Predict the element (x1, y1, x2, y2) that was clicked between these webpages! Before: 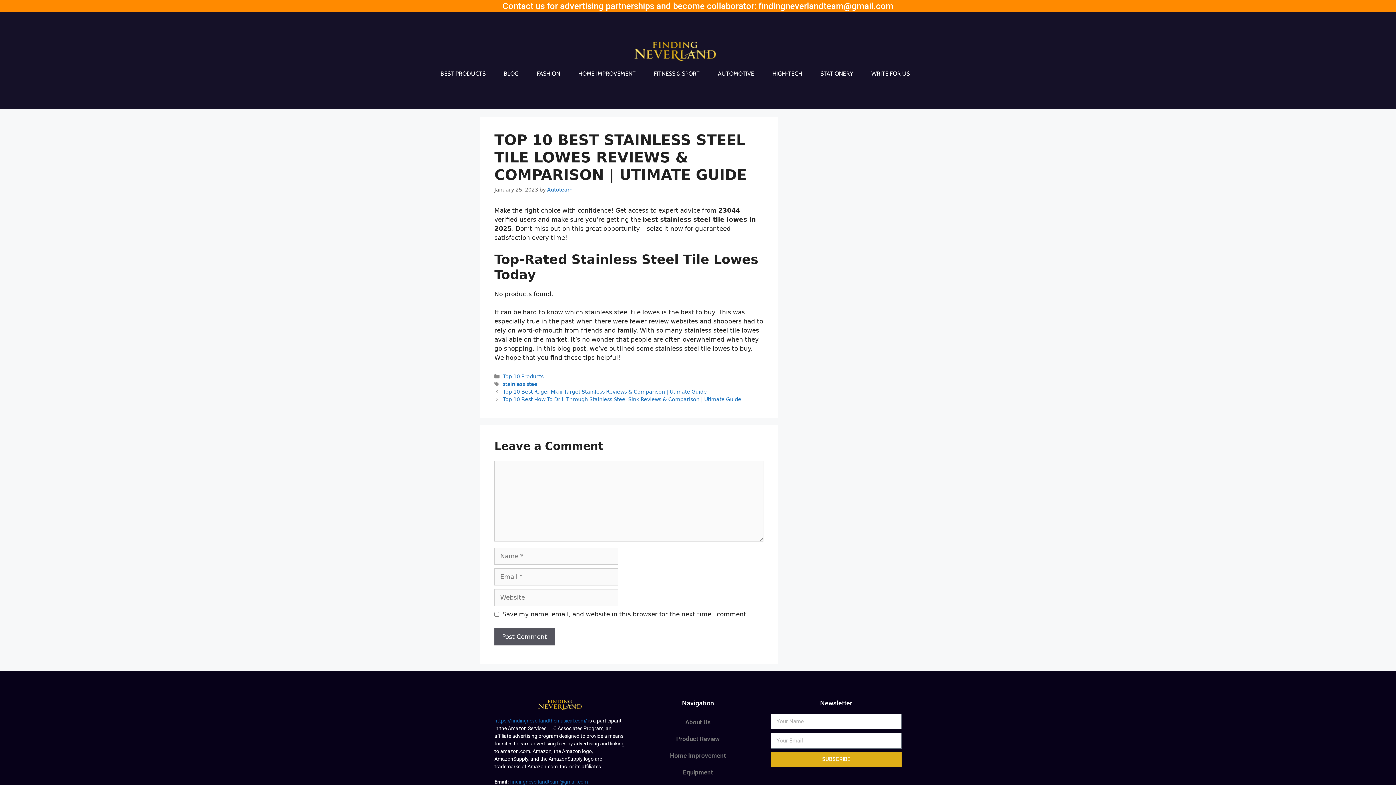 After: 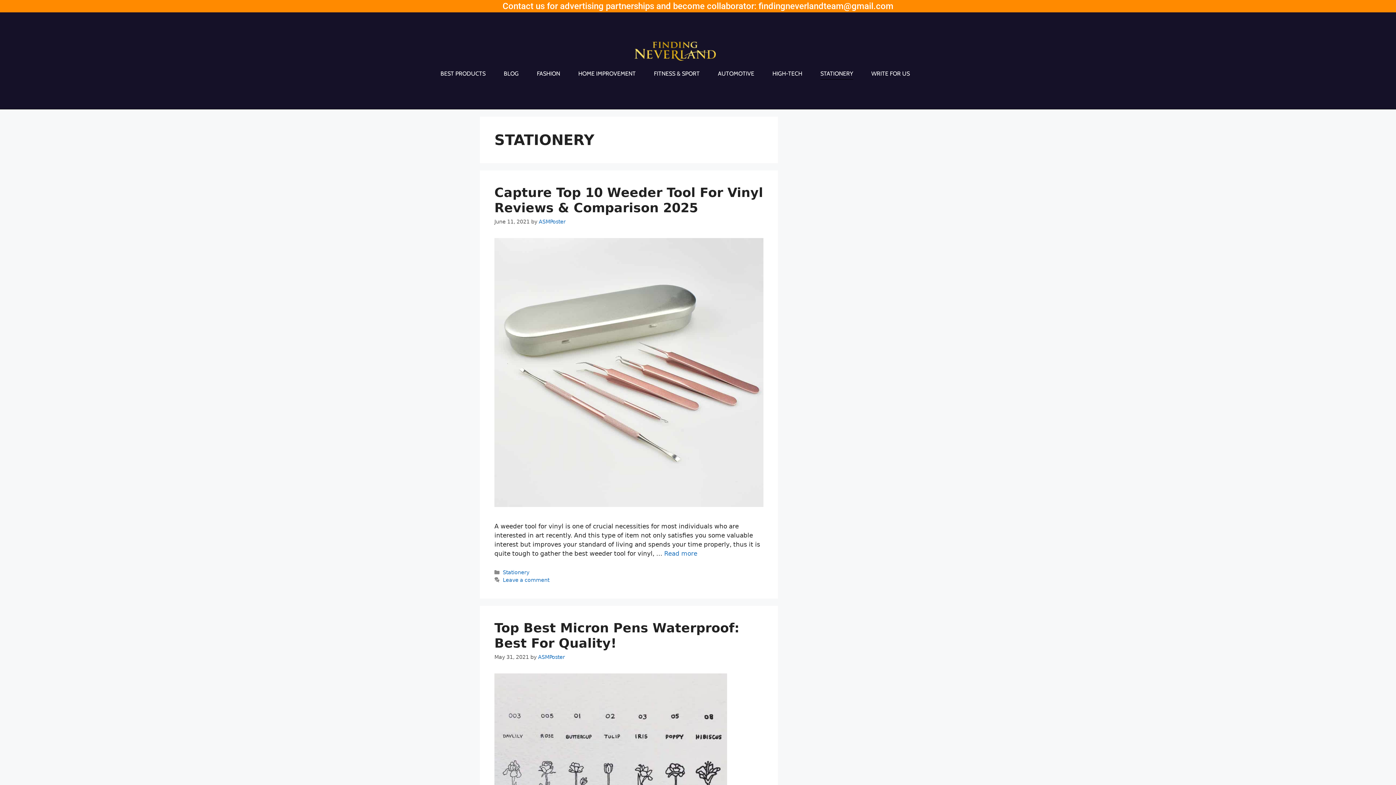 Action: bbox: (820, 68, 853, 79) label: STATIONERY